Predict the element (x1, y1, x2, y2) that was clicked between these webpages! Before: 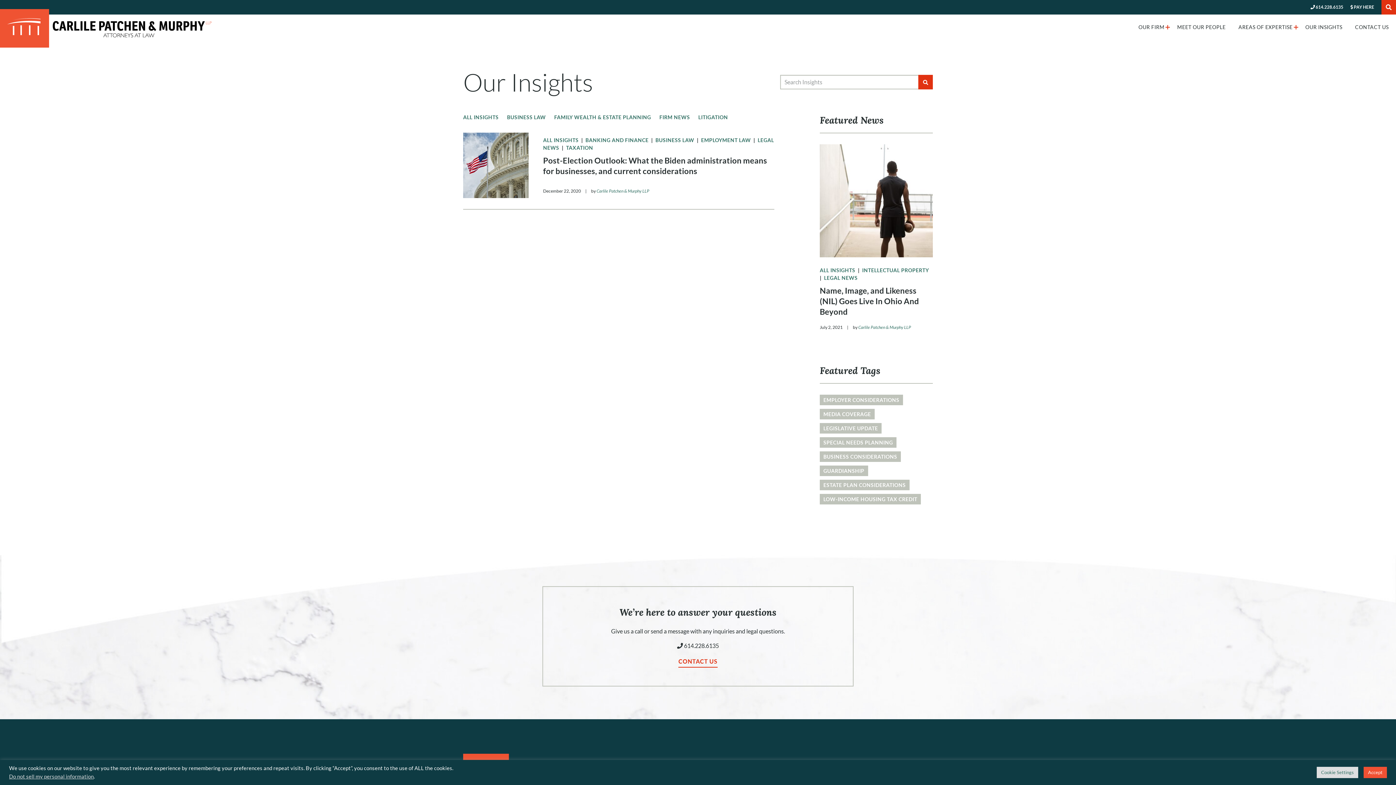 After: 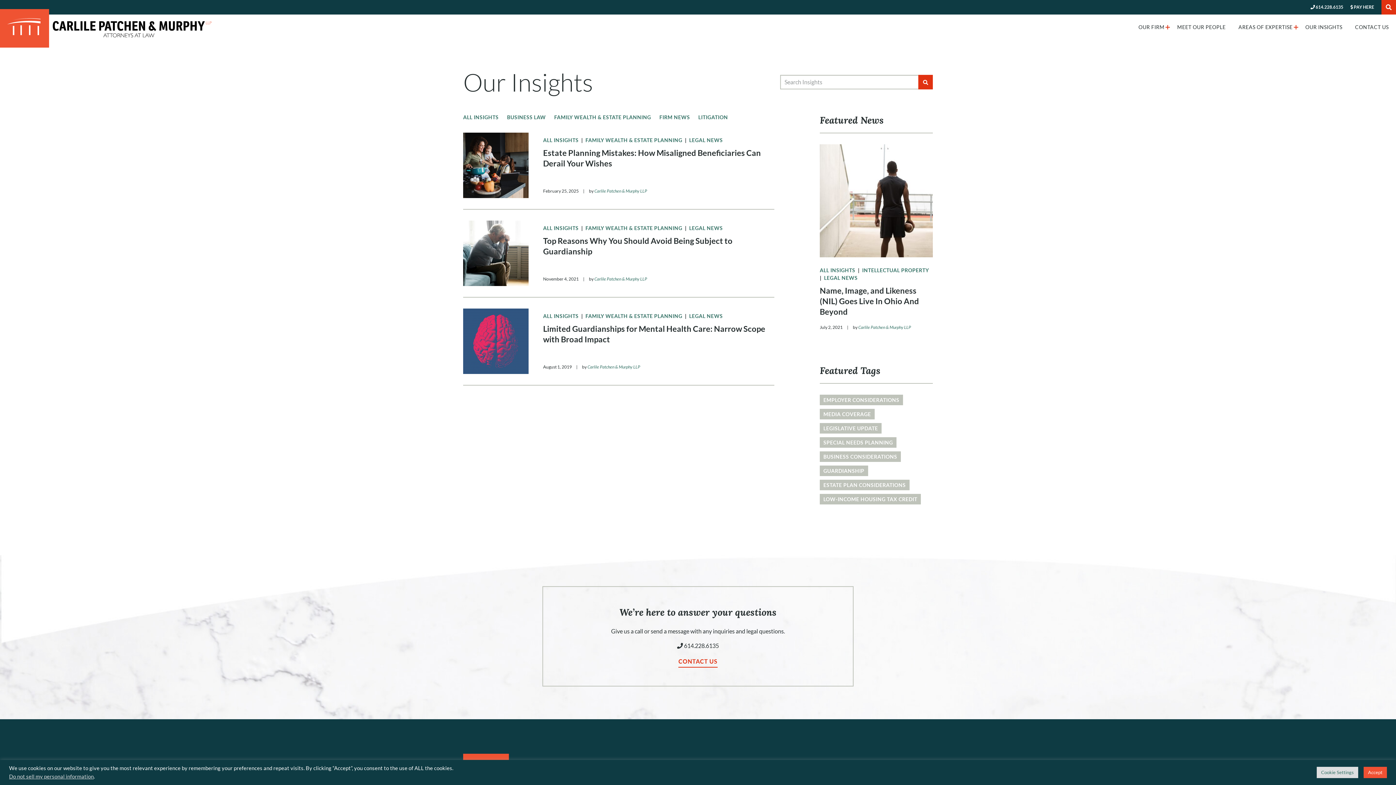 Action: bbox: (820, 465, 868, 476) label: GUARDIANSHIP